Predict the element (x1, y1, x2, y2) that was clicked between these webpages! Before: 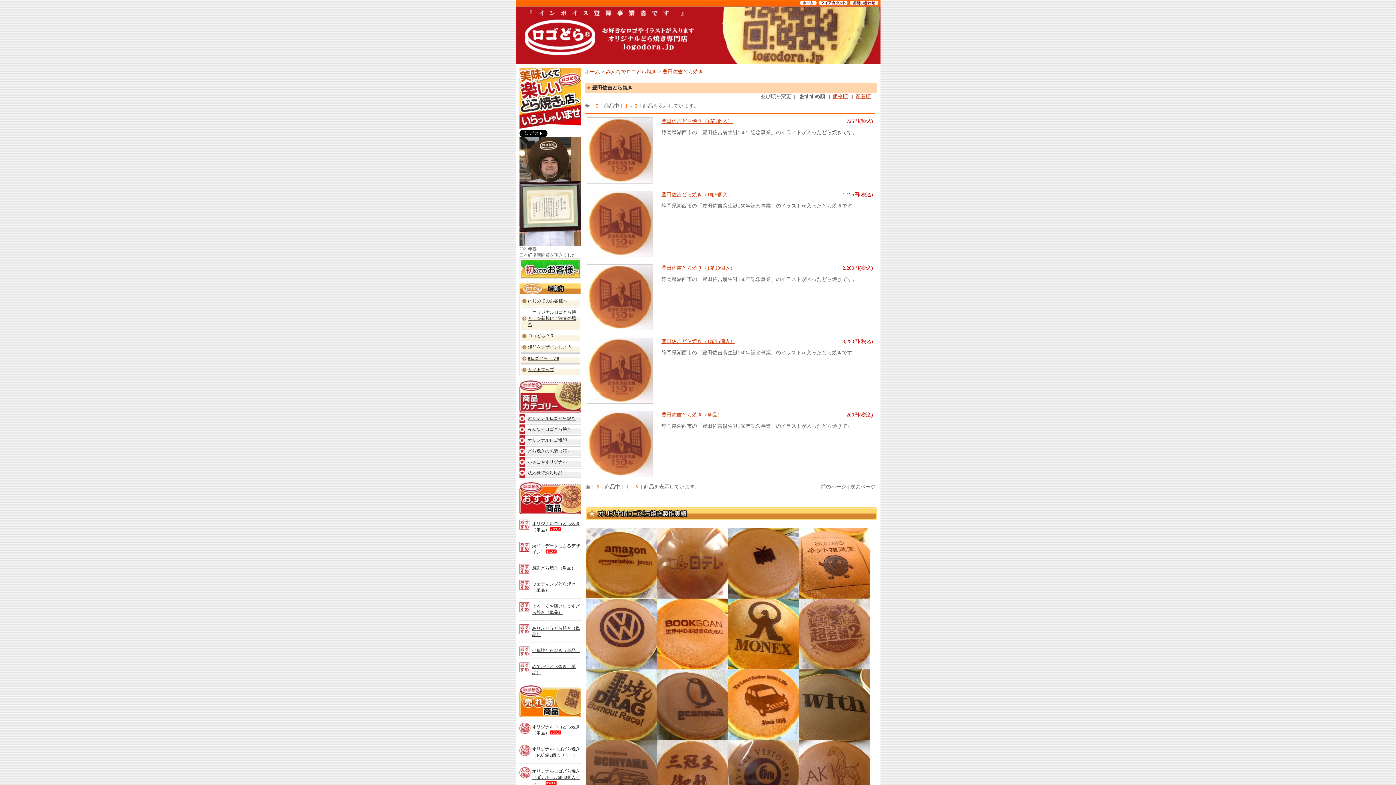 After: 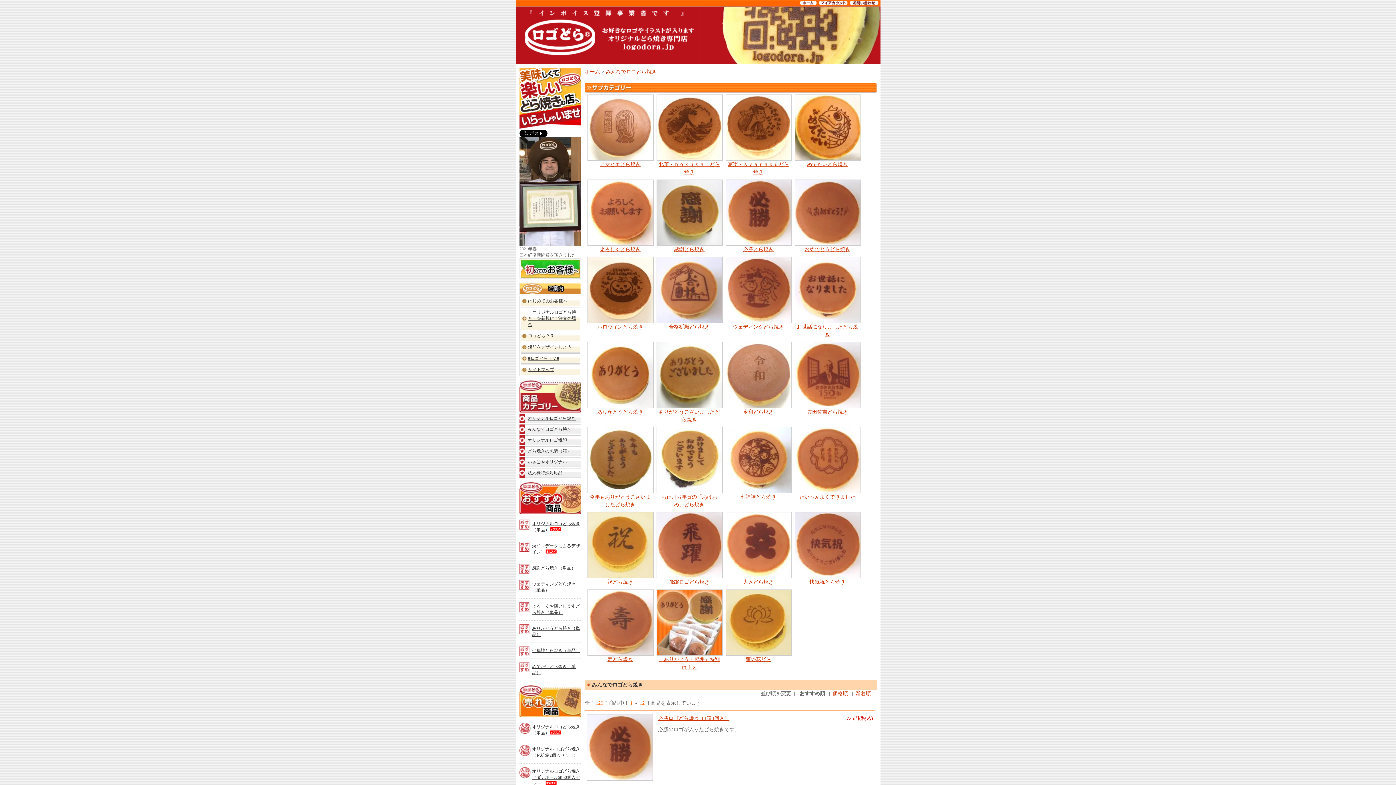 Action: label: みんなでロゴどら焼き bbox: (606, 69, 656, 74)